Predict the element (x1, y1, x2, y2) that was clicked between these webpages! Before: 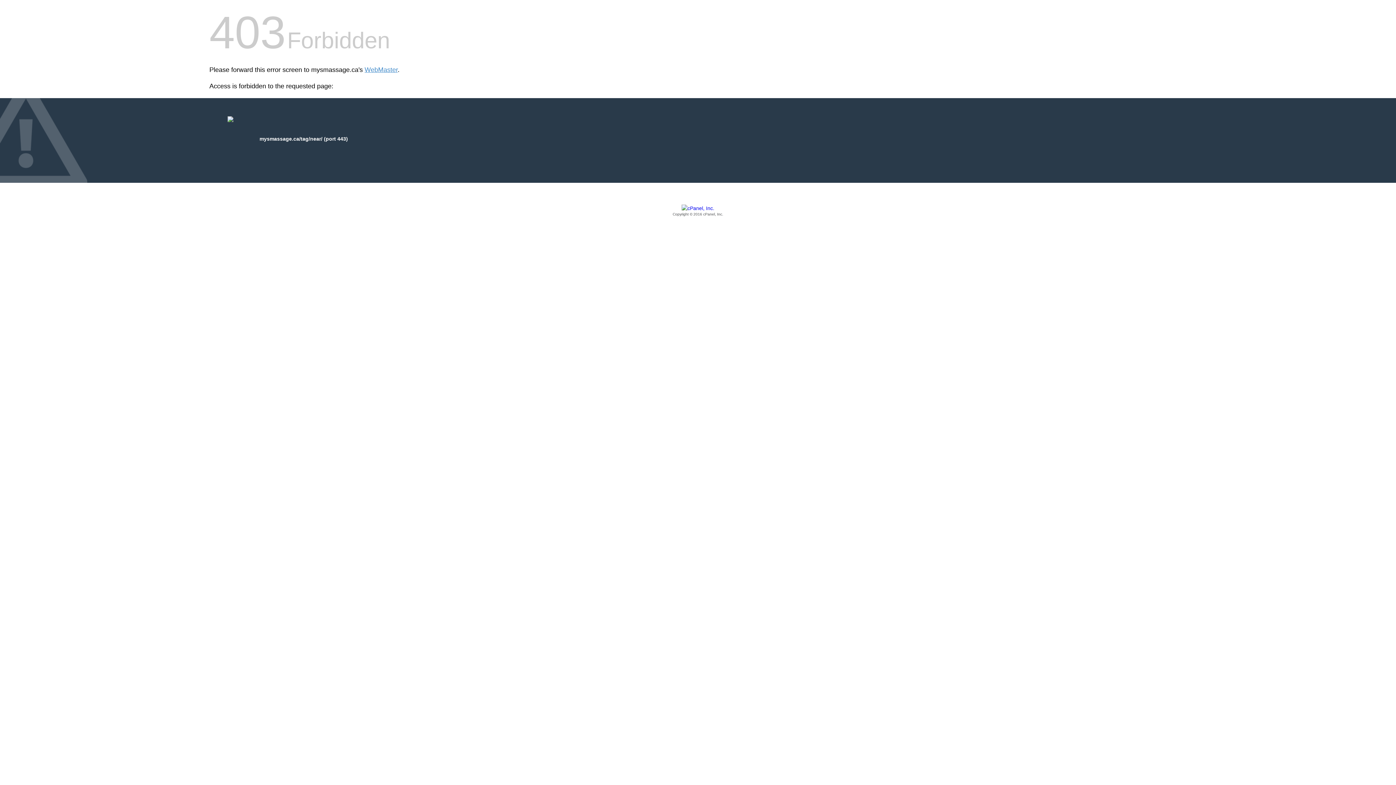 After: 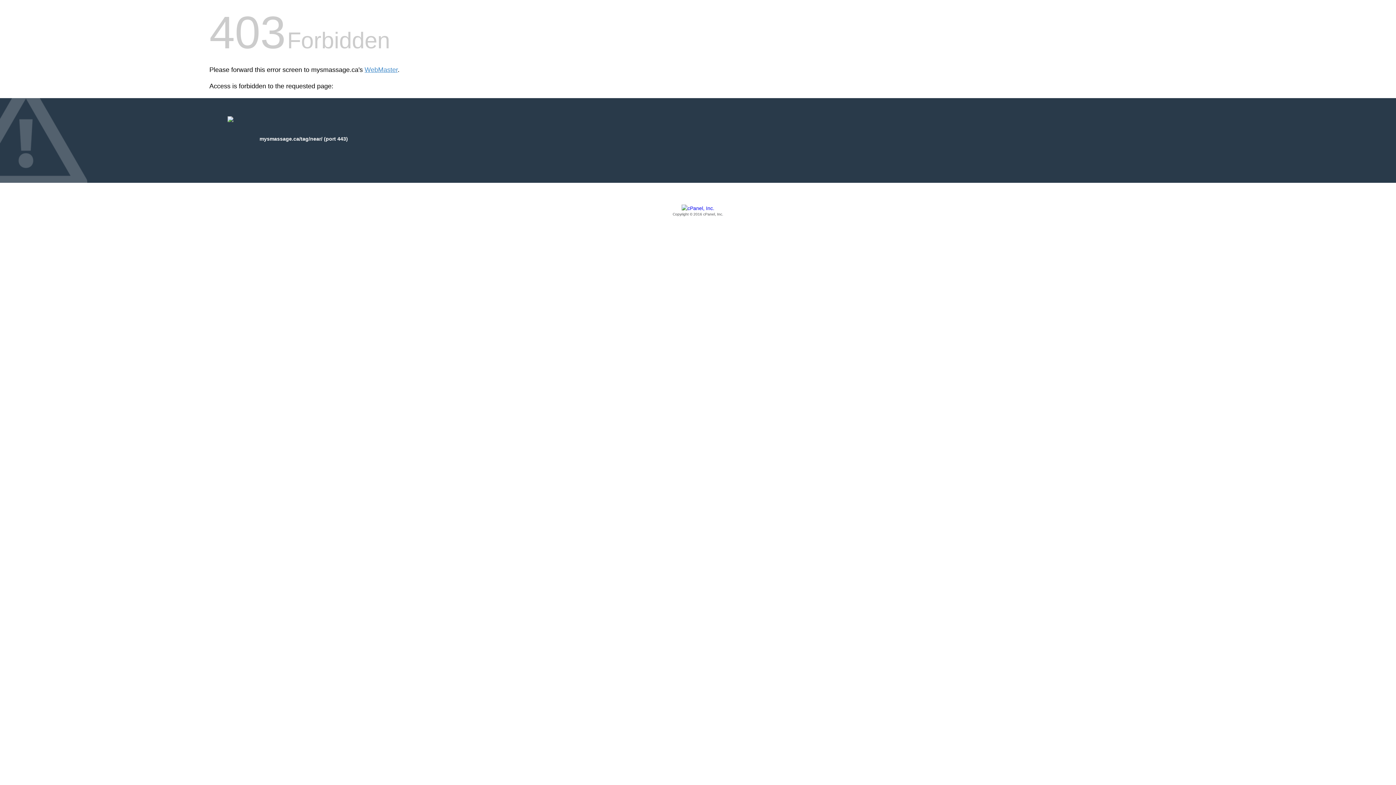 Action: bbox: (209, 205, 1186, 217) label: Copyright © 2016 cPanel, Inc.